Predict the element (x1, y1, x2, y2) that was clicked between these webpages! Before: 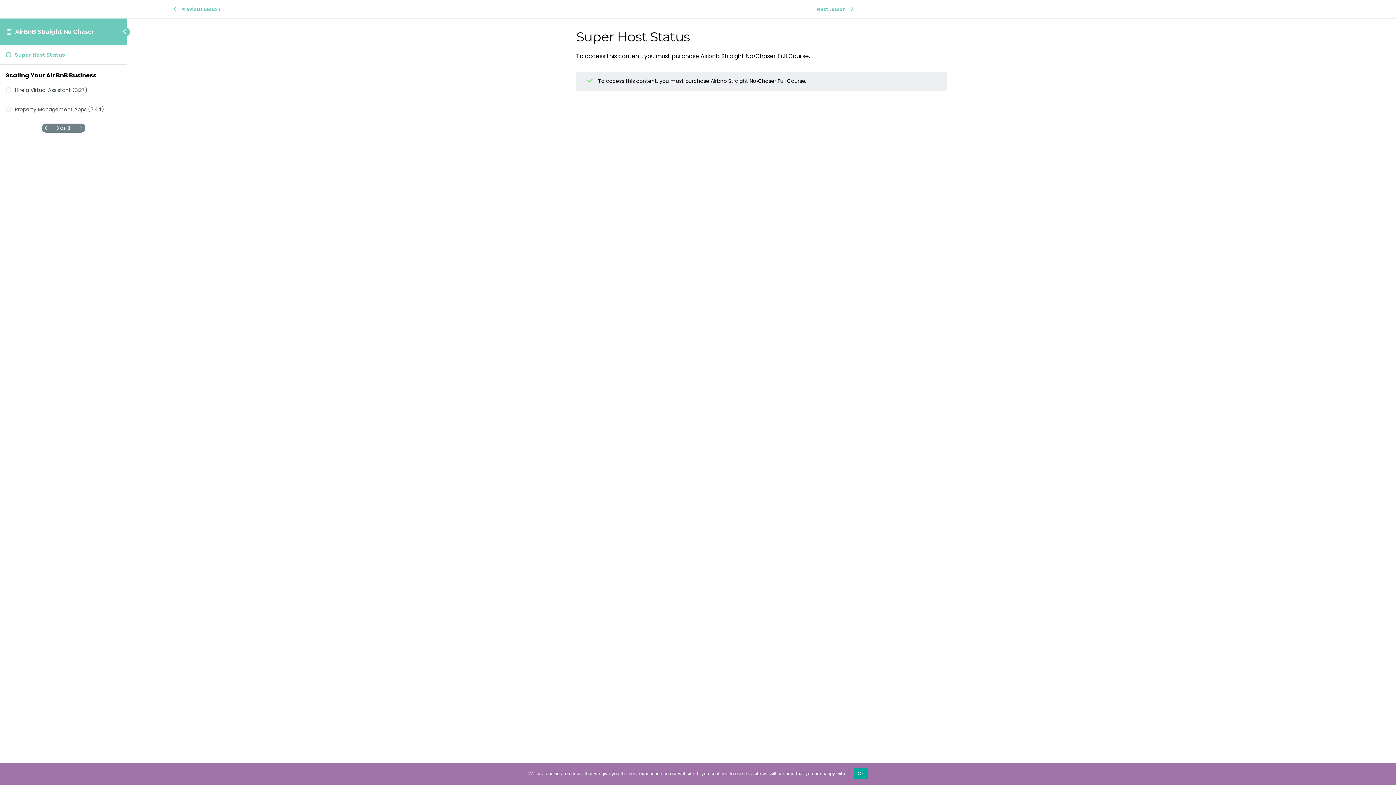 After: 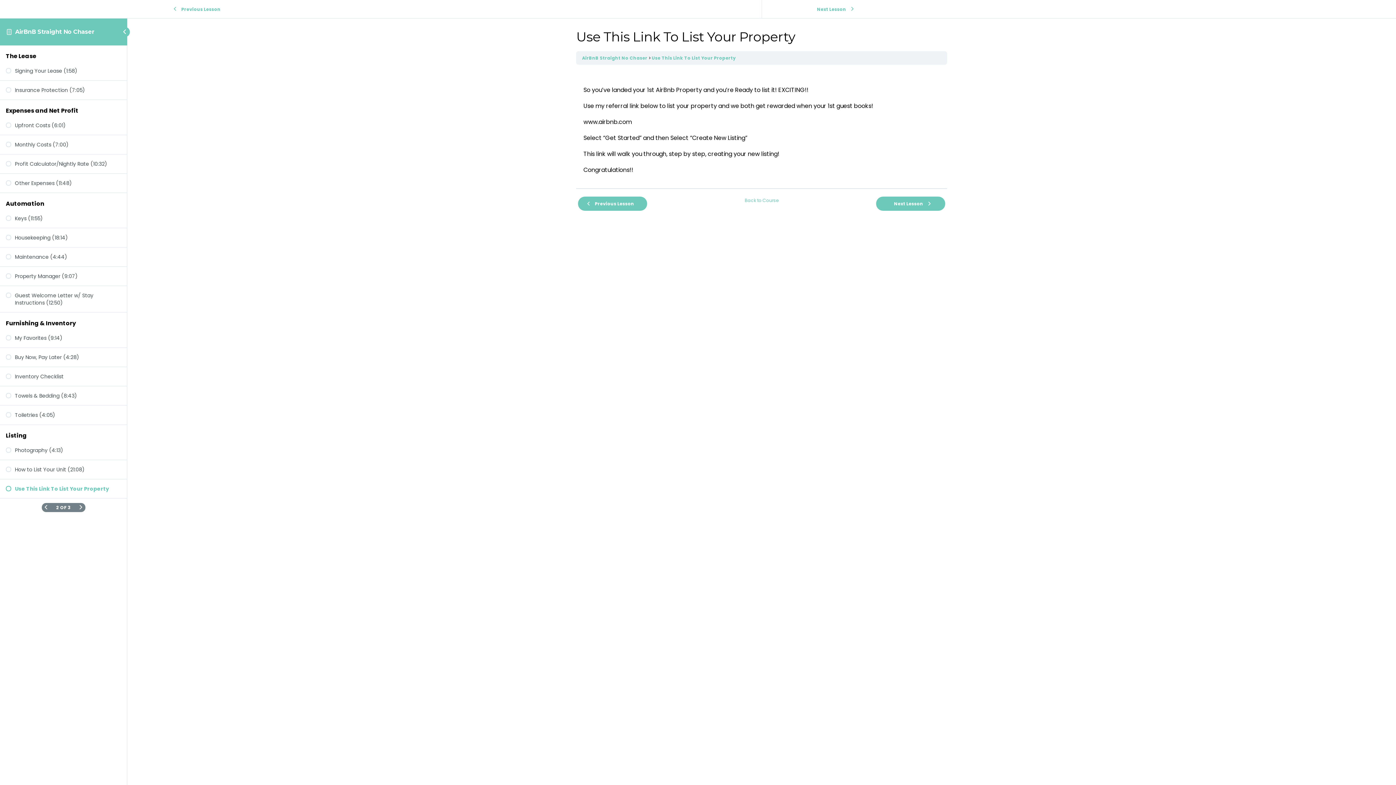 Action: bbox: (129, 2, 269, 16) label: Previous Lesson